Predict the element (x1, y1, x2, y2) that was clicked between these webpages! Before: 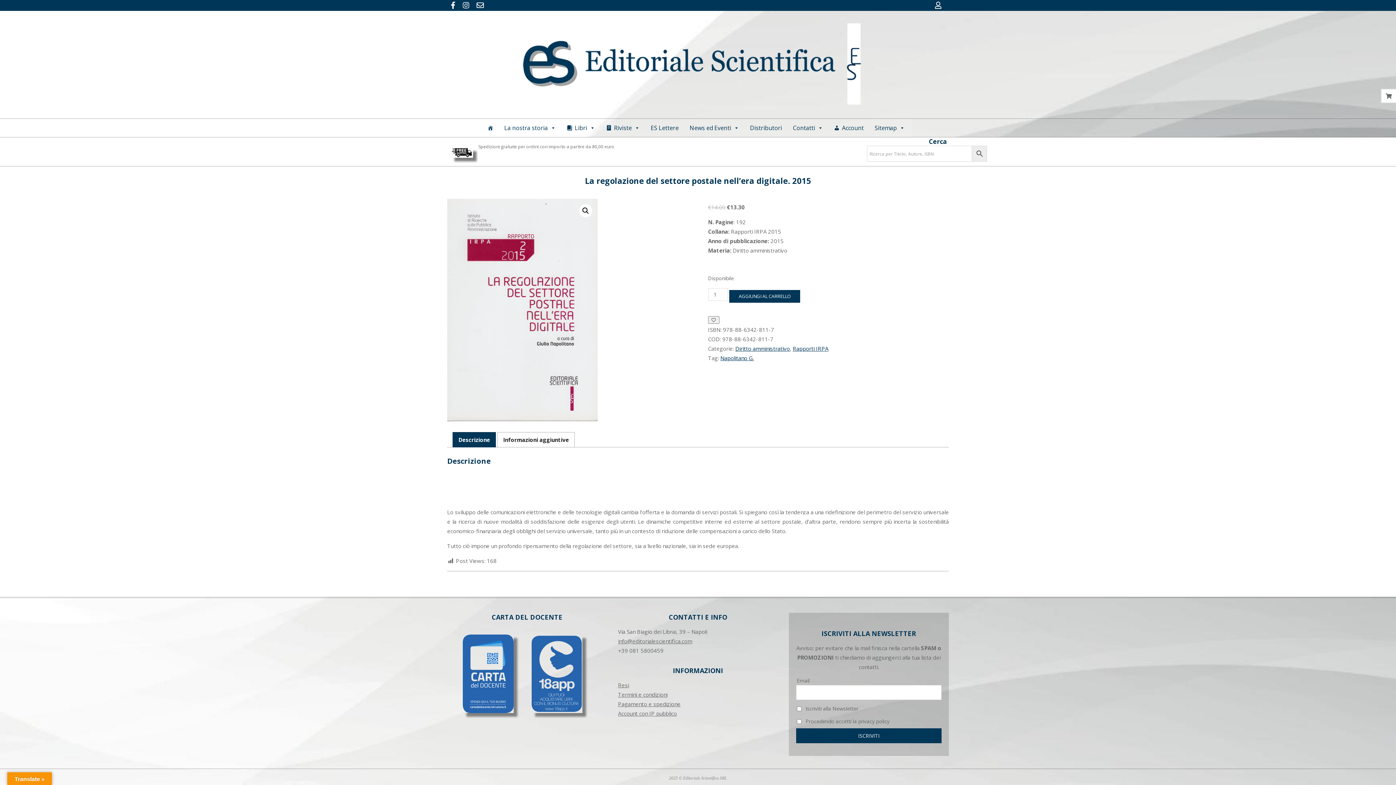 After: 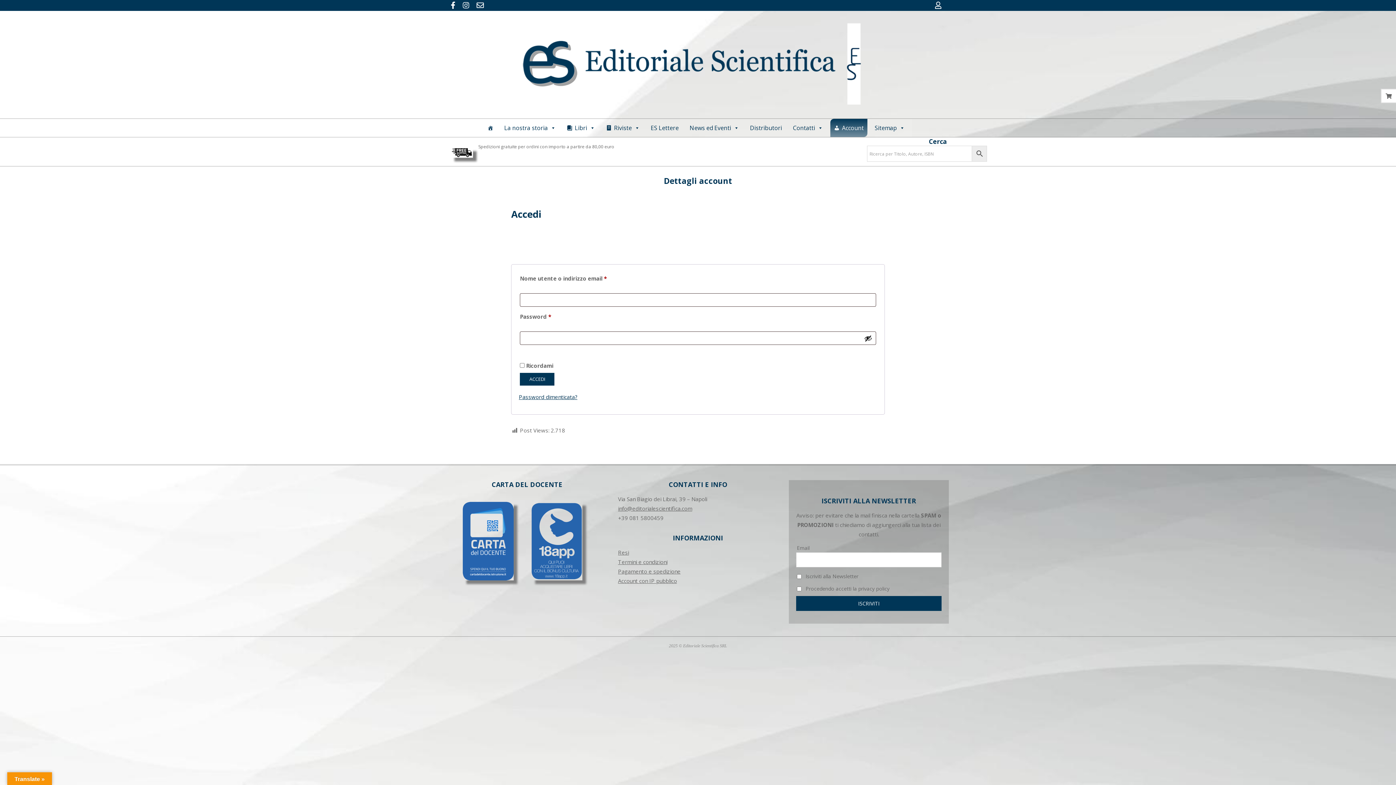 Action: bbox: (933, 0, 943, 10)